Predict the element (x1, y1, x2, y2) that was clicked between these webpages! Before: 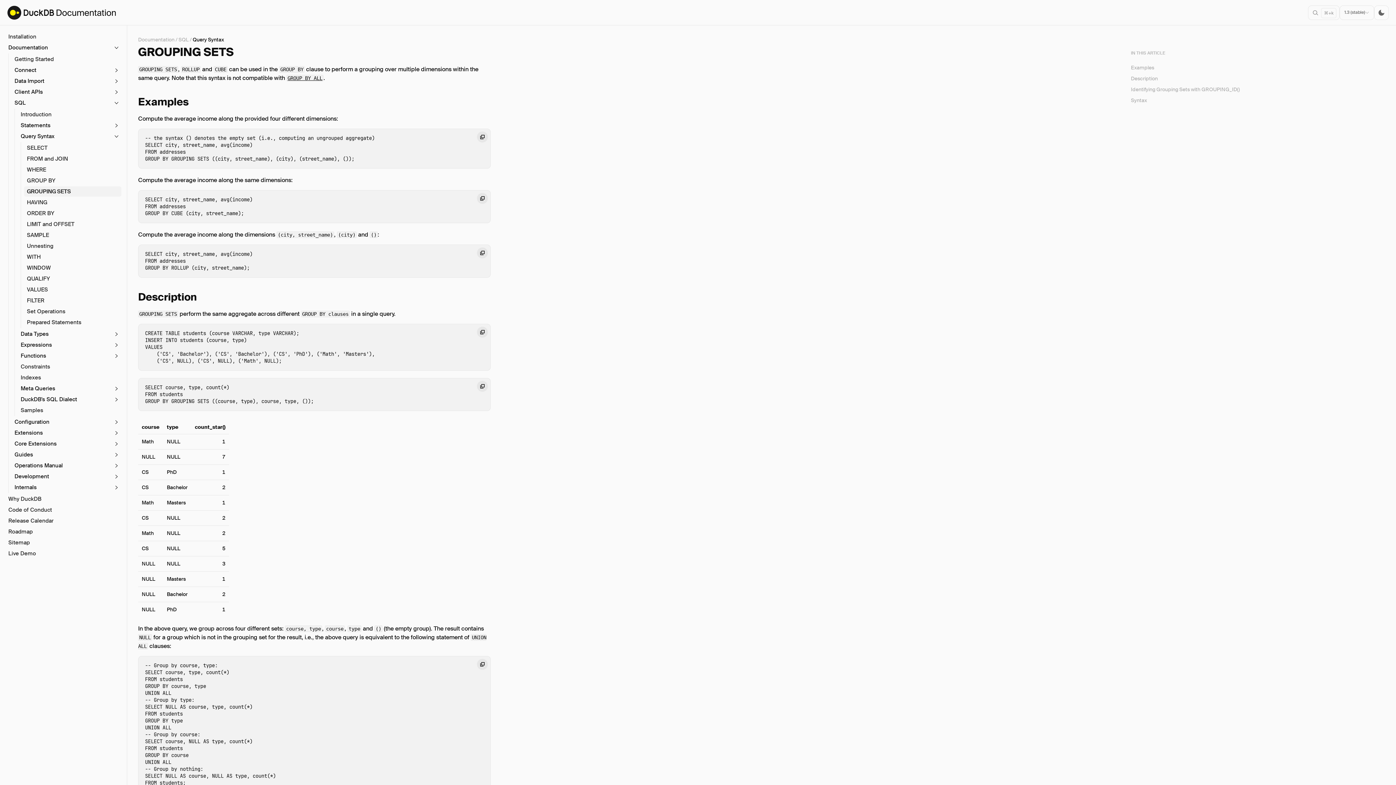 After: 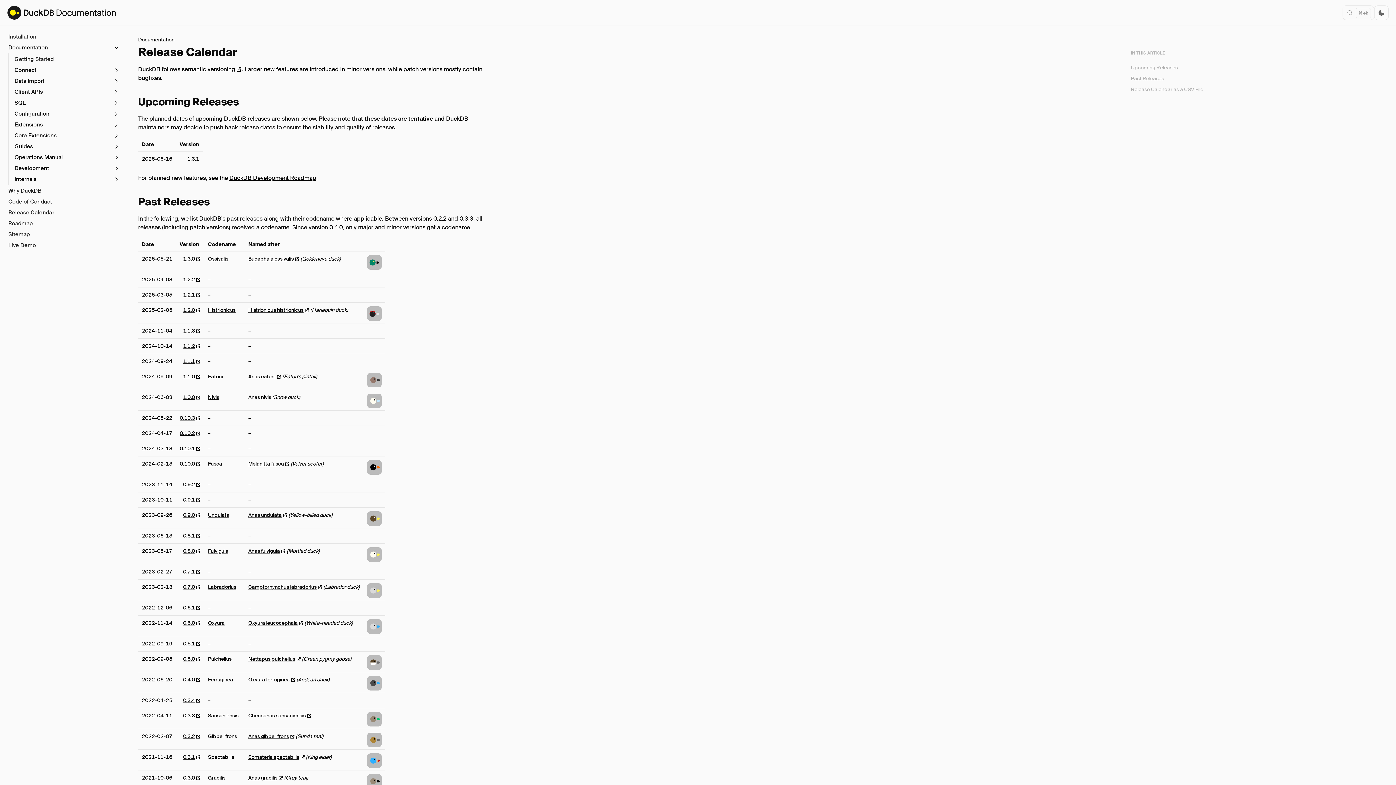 Action: label: Release Calendar bbox: (5, 516, 121, 526)